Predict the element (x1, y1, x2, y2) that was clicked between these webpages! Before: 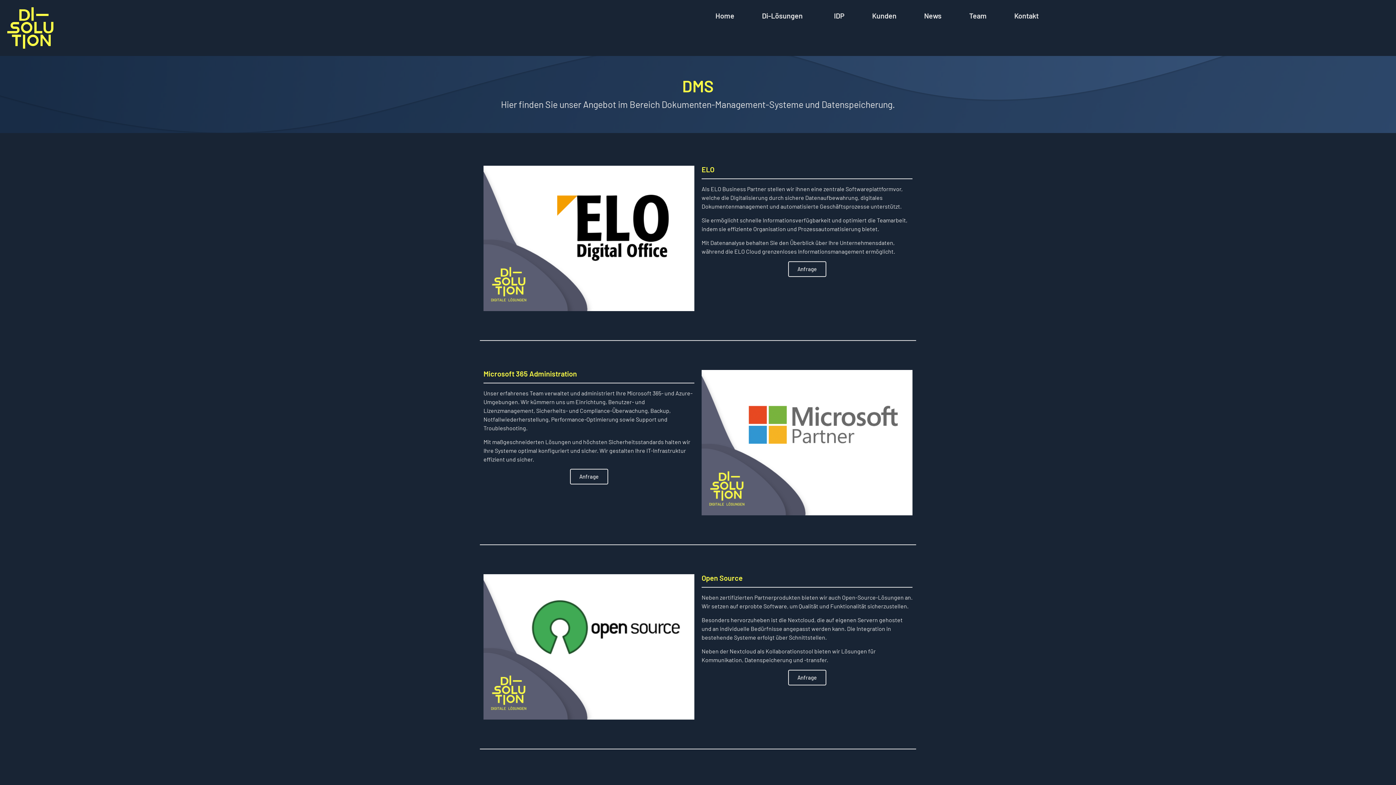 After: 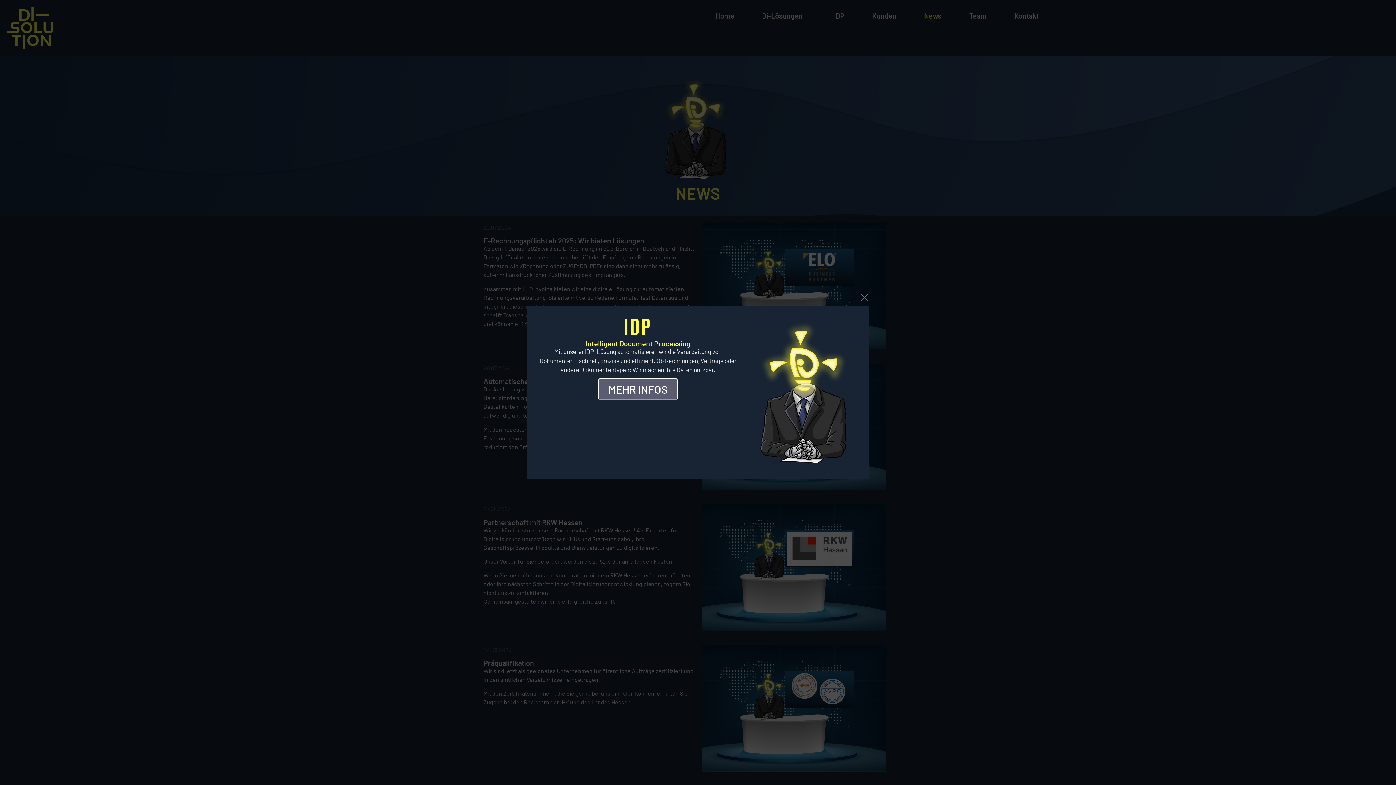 Action: label: News bbox: (910, 7, 955, 24)